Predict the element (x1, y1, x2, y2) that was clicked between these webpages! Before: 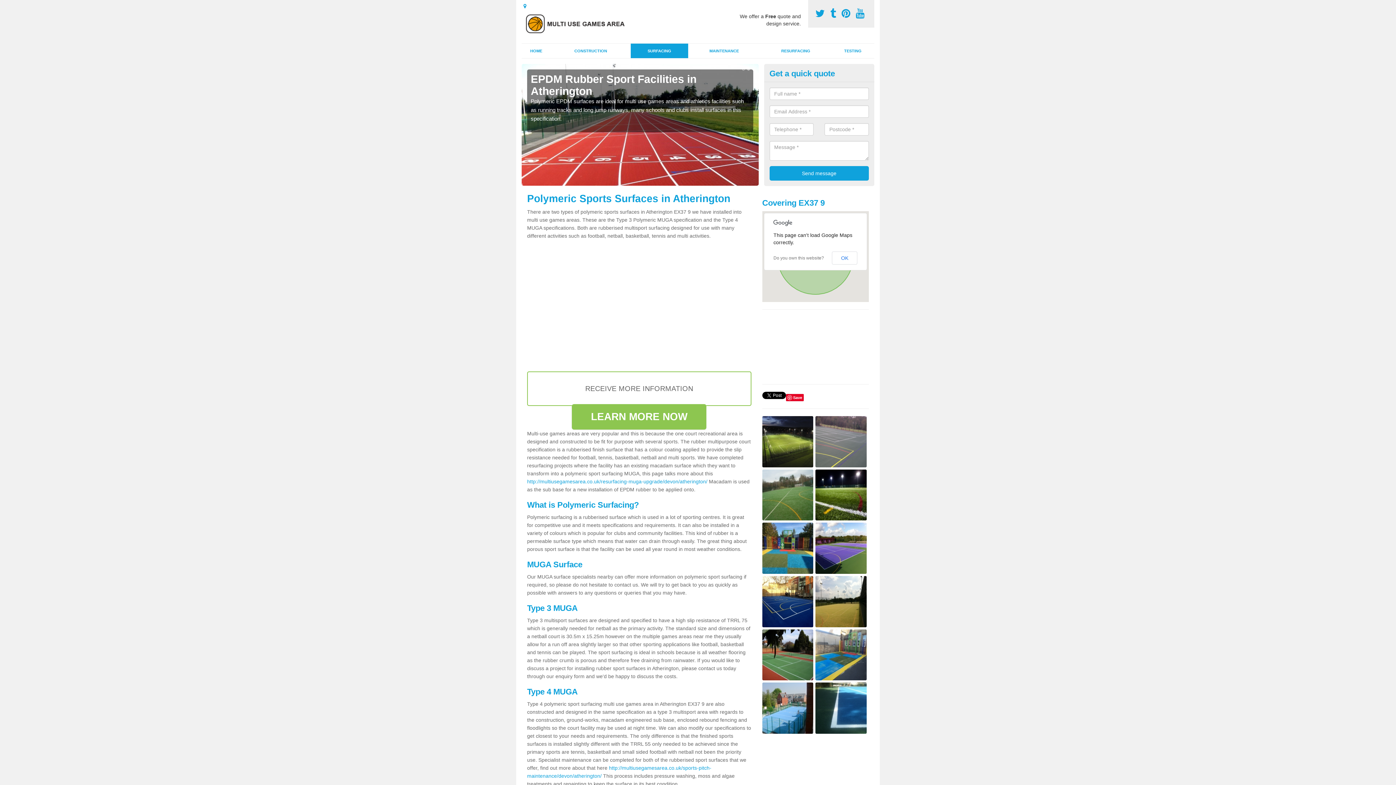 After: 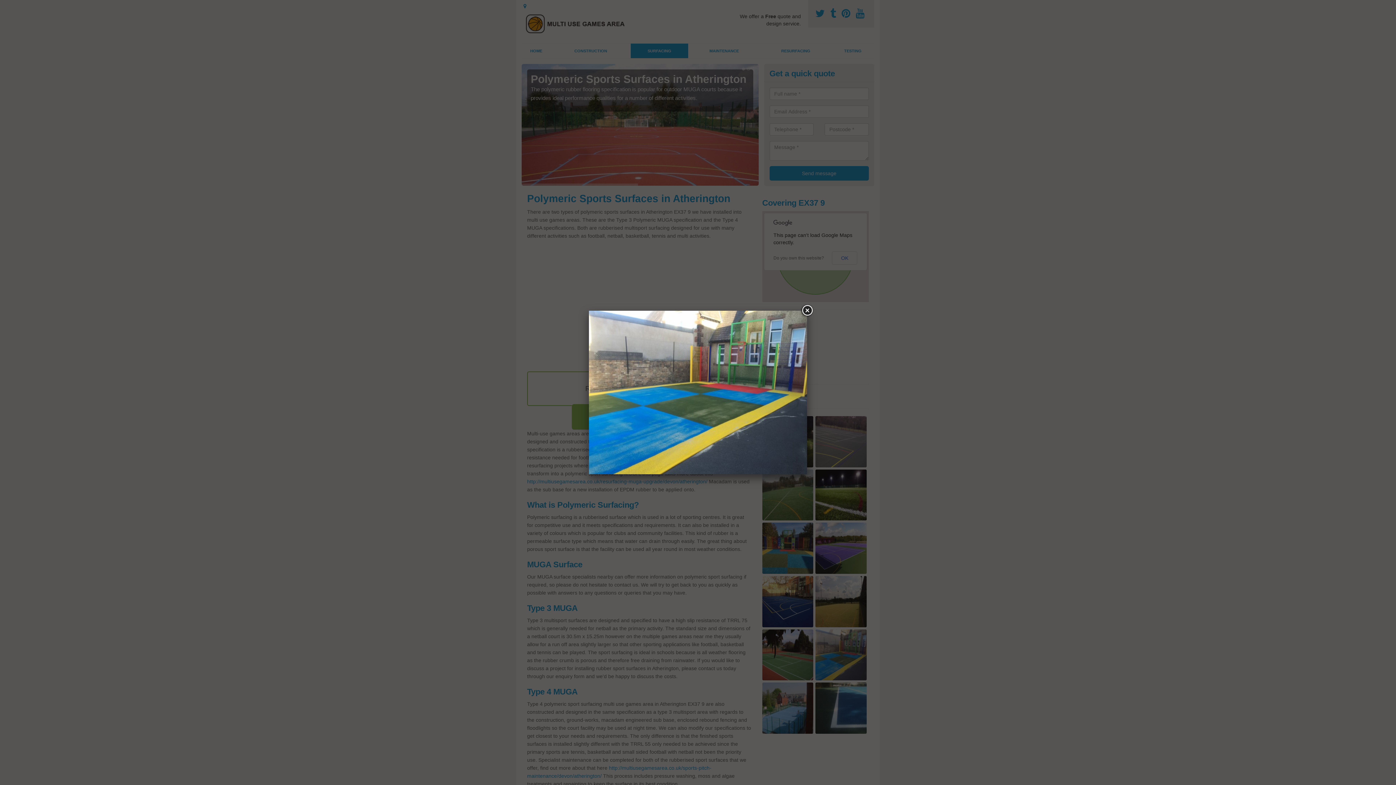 Action: bbox: (815, 651, 866, 657)